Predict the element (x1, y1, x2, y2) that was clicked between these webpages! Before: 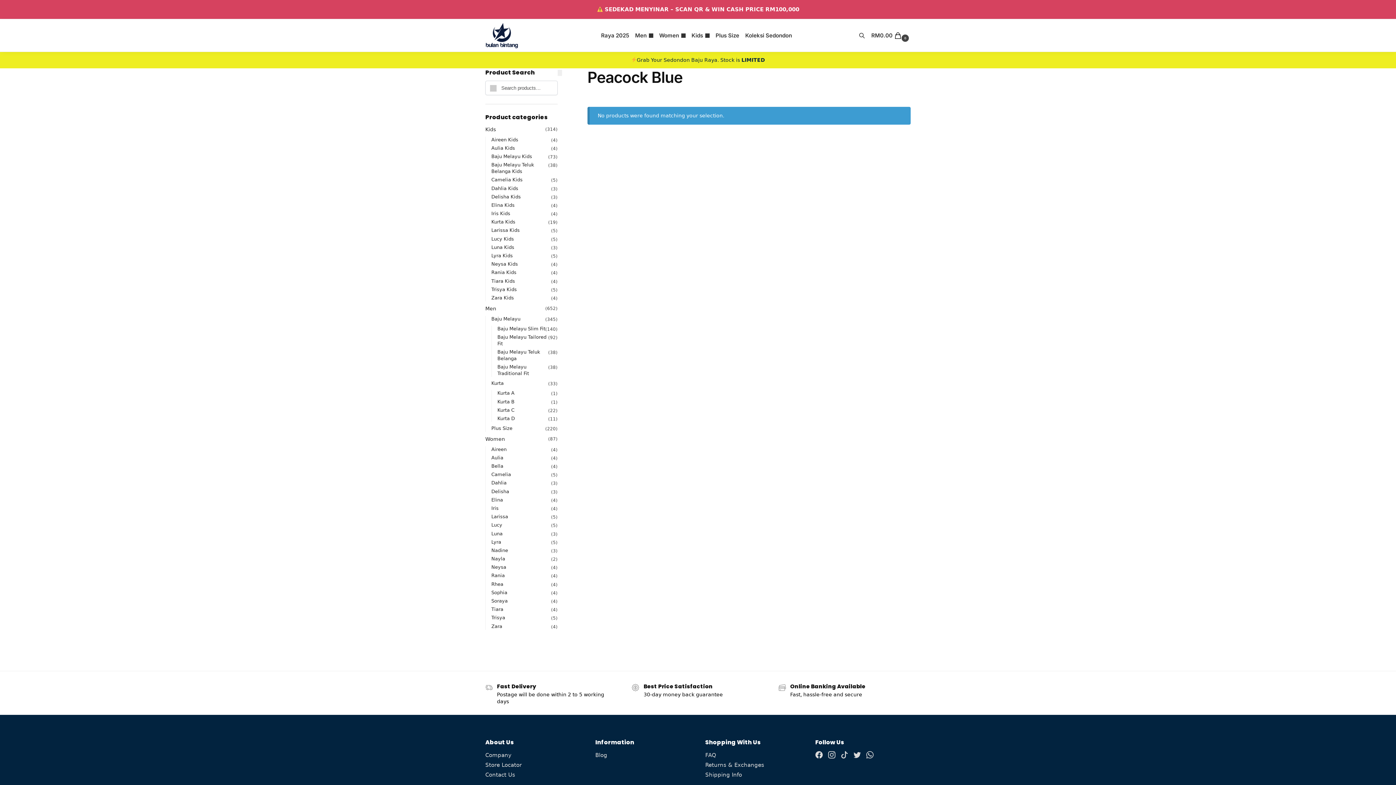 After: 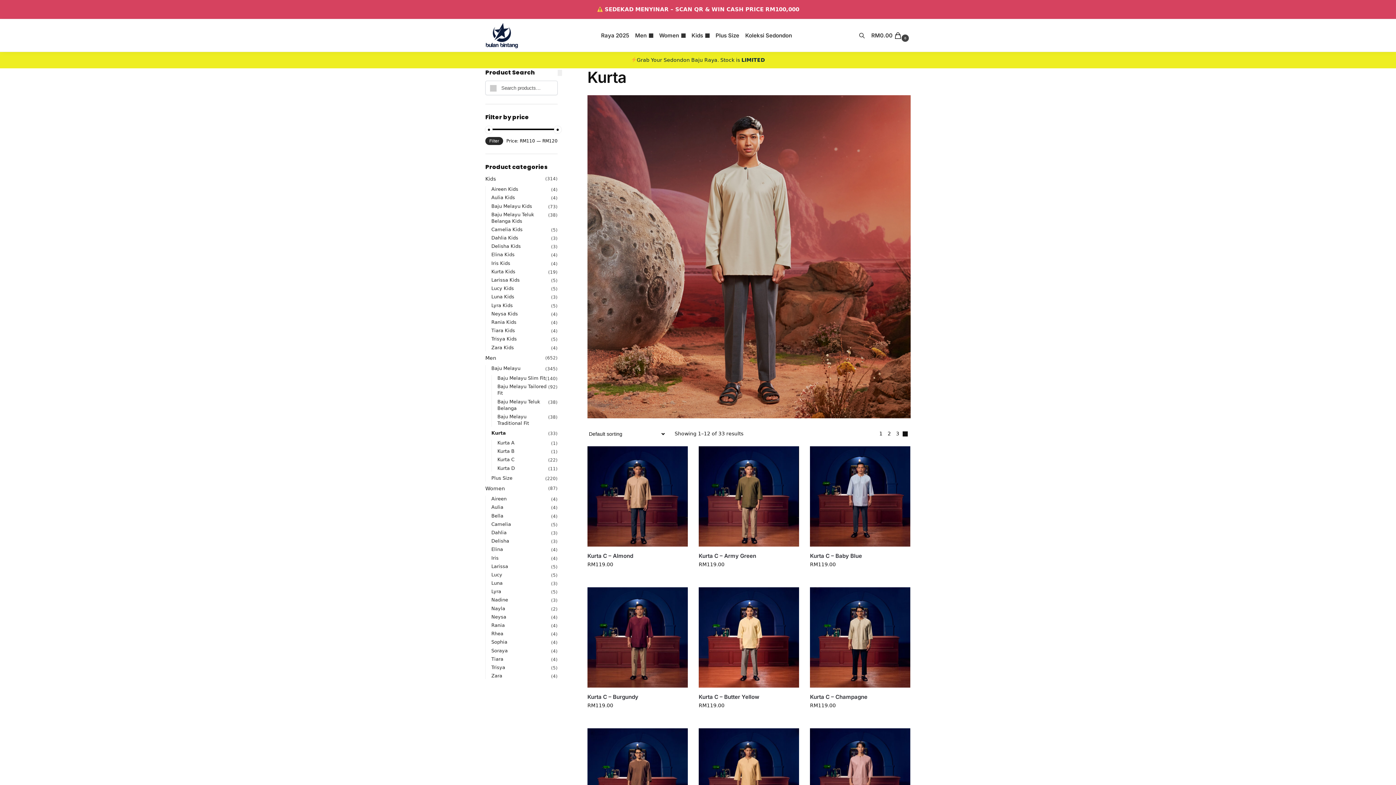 Action: bbox: (491, 380, 503, 386) label: Kurta